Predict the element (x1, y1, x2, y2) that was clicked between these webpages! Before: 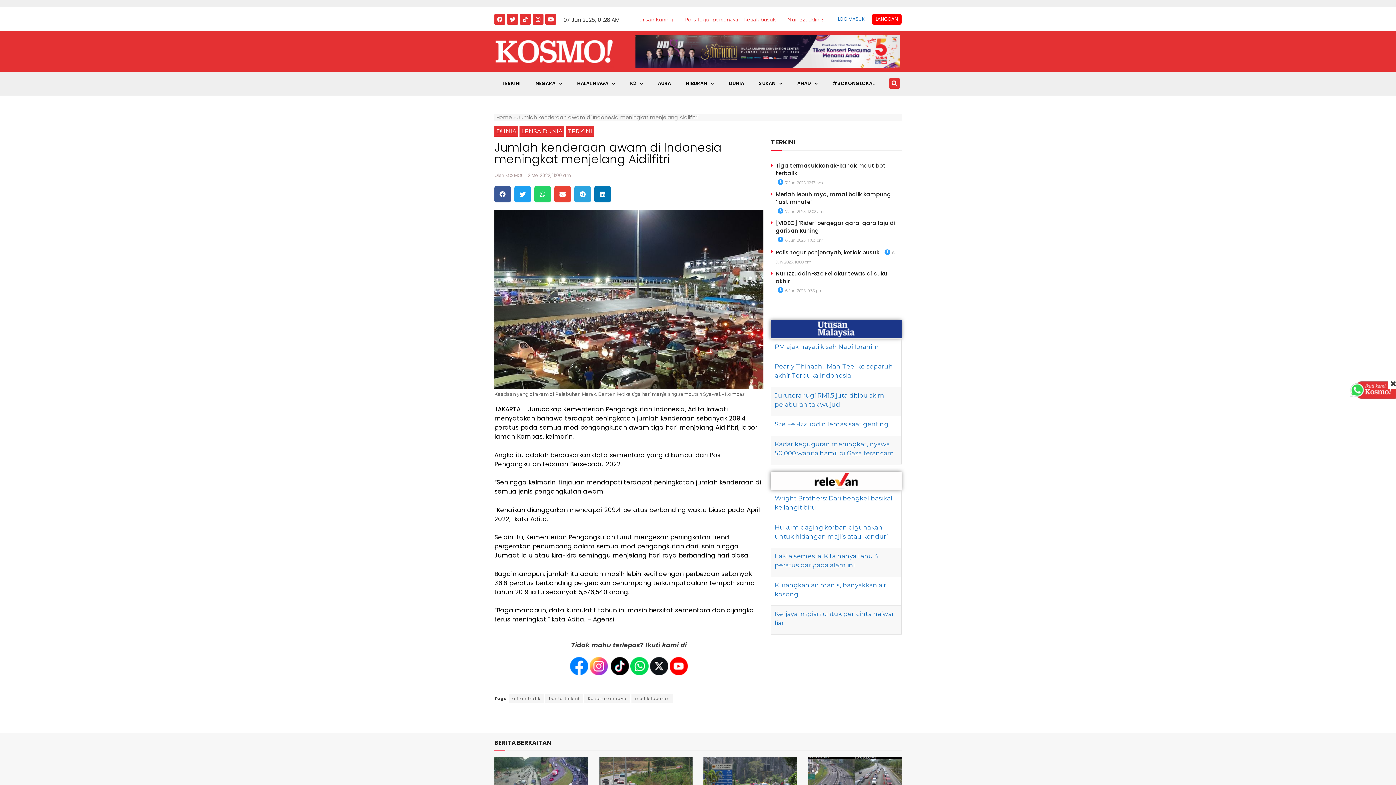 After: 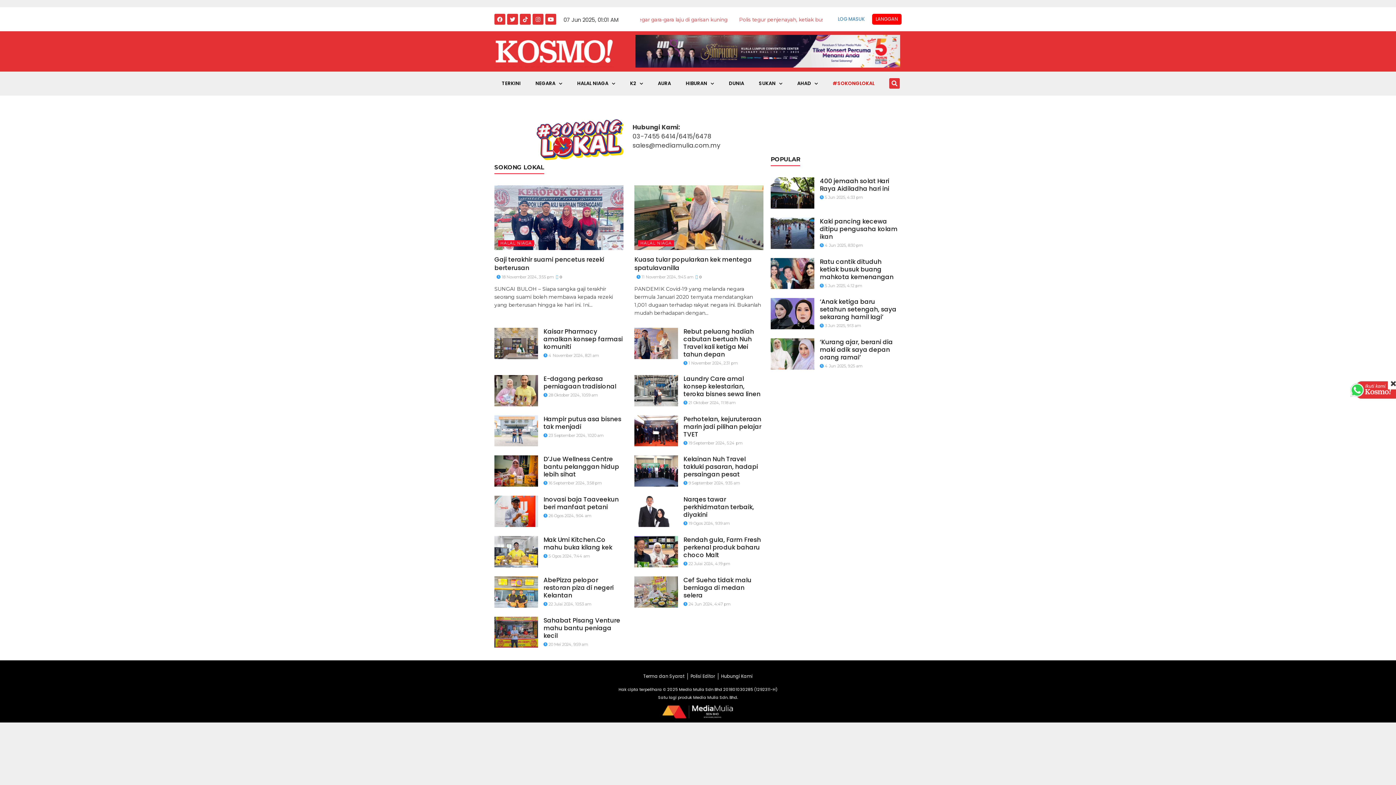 Action: bbox: (825, 75, 882, 92) label: #SOKONGLOKAL